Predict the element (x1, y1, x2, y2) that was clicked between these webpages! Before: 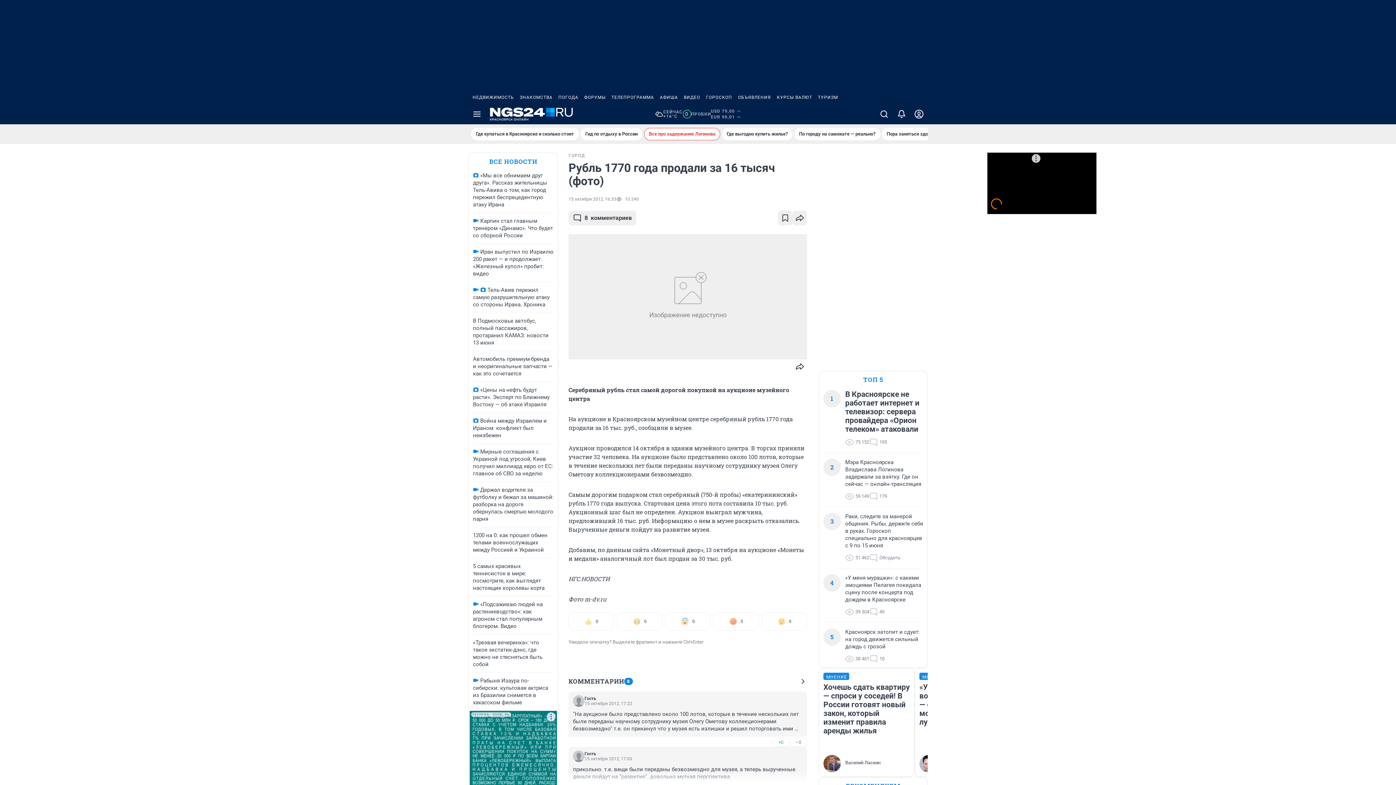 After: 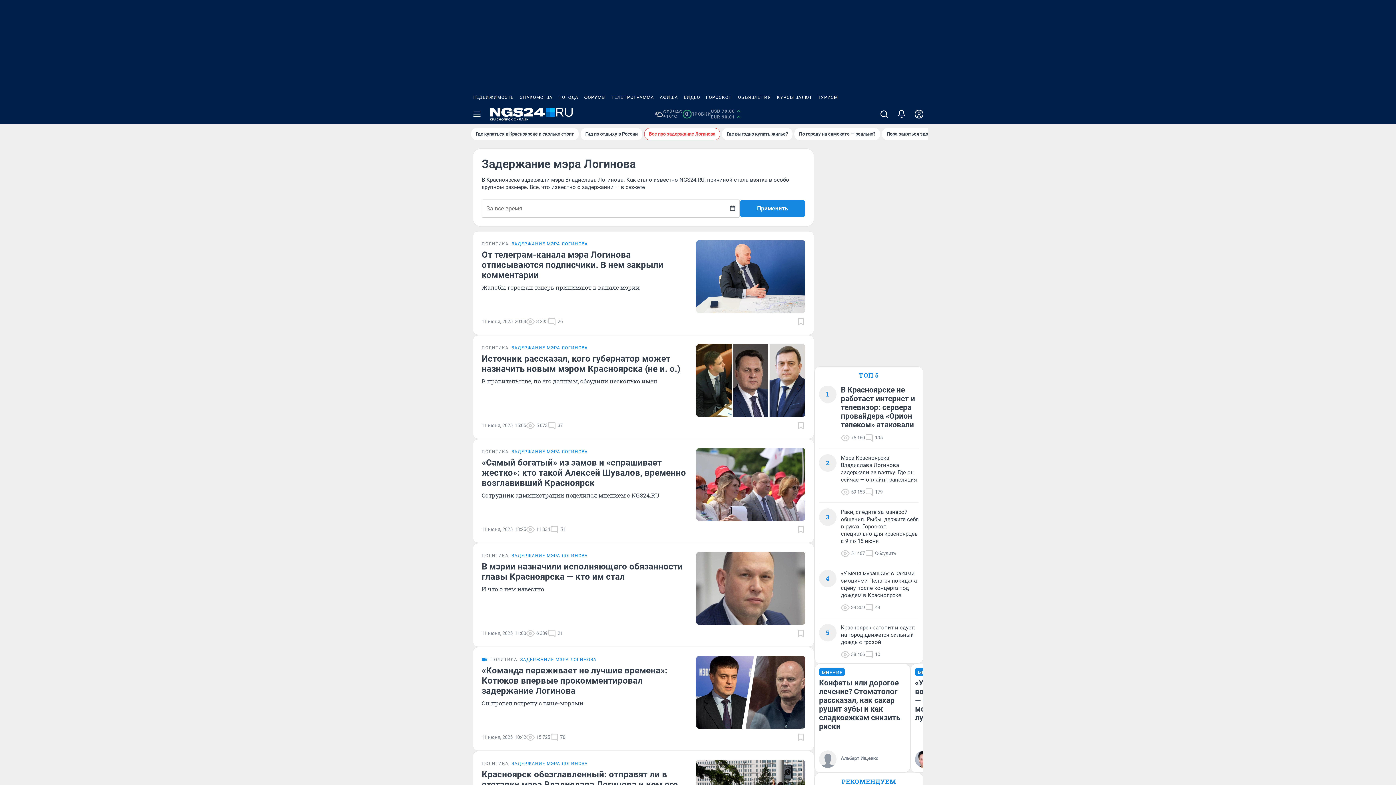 Action: bbox: (644, 128, 720, 140) label: Все про задержание Логинова